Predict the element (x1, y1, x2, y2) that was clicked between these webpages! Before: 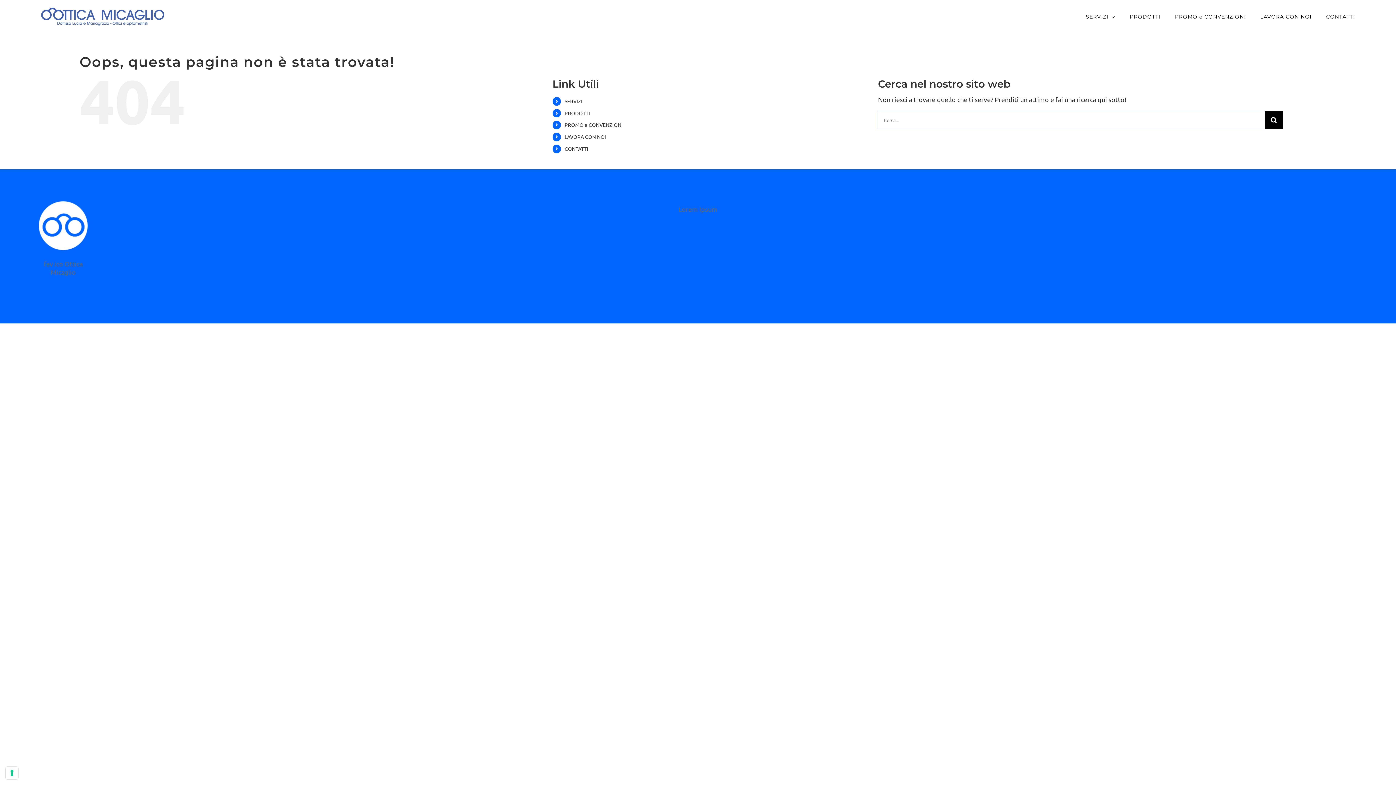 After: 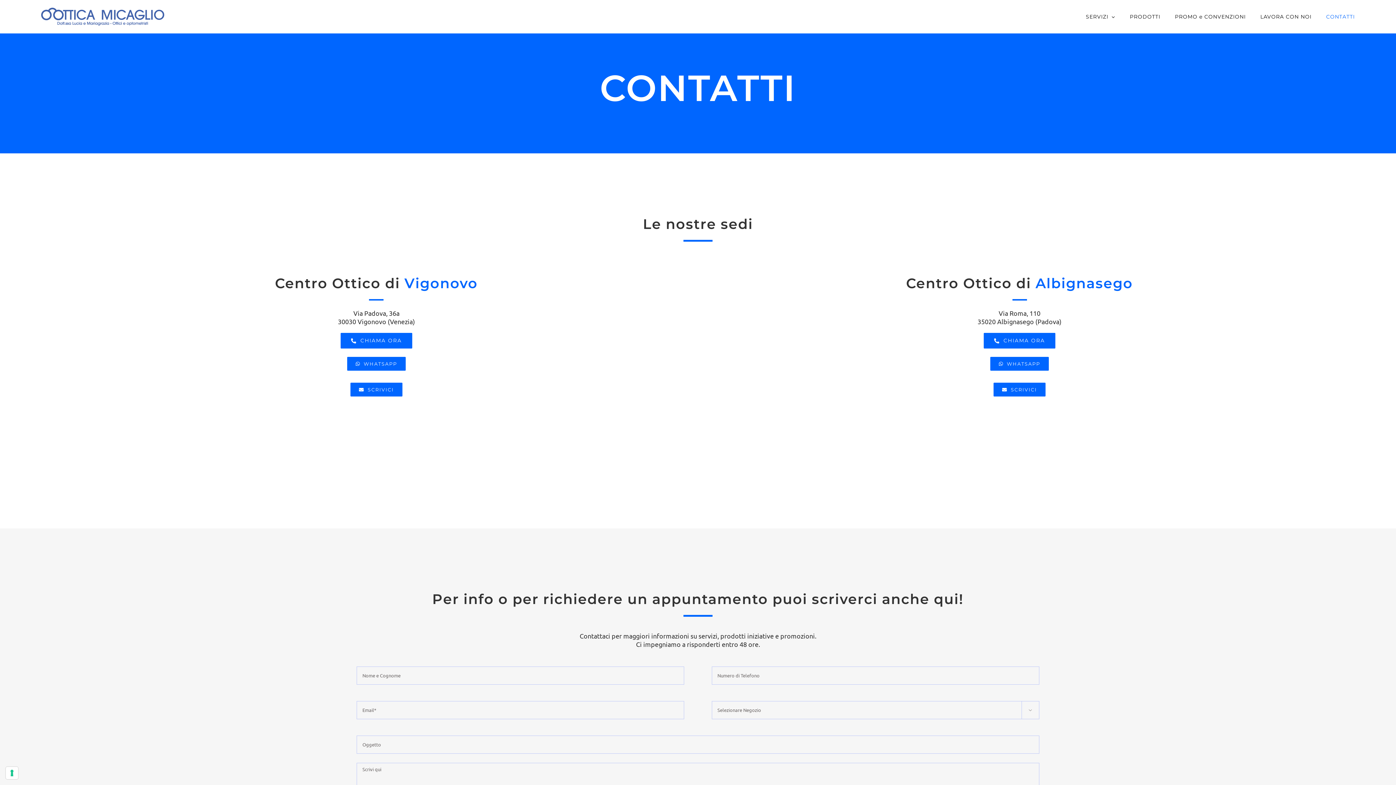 Action: bbox: (1326, 0, 1355, 33) label: CONTATTI